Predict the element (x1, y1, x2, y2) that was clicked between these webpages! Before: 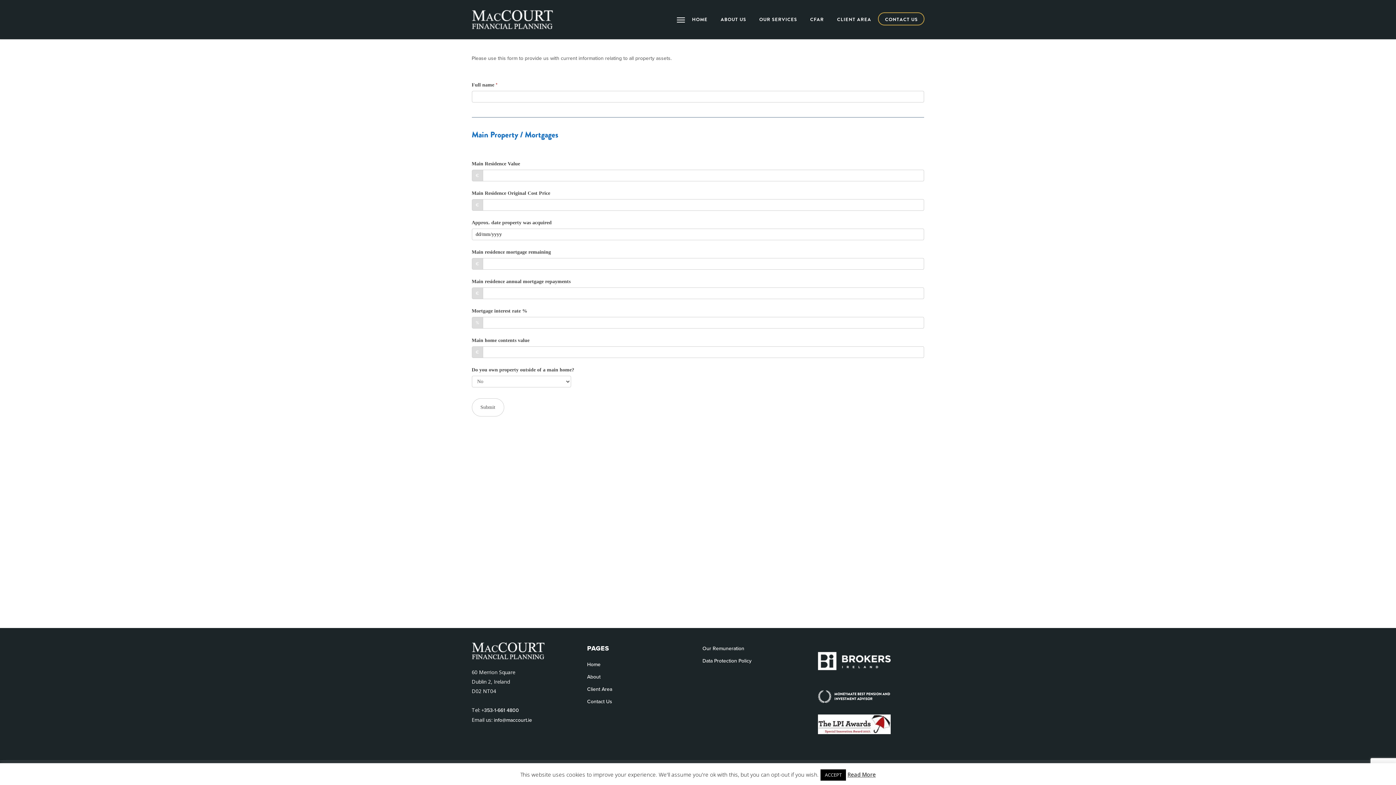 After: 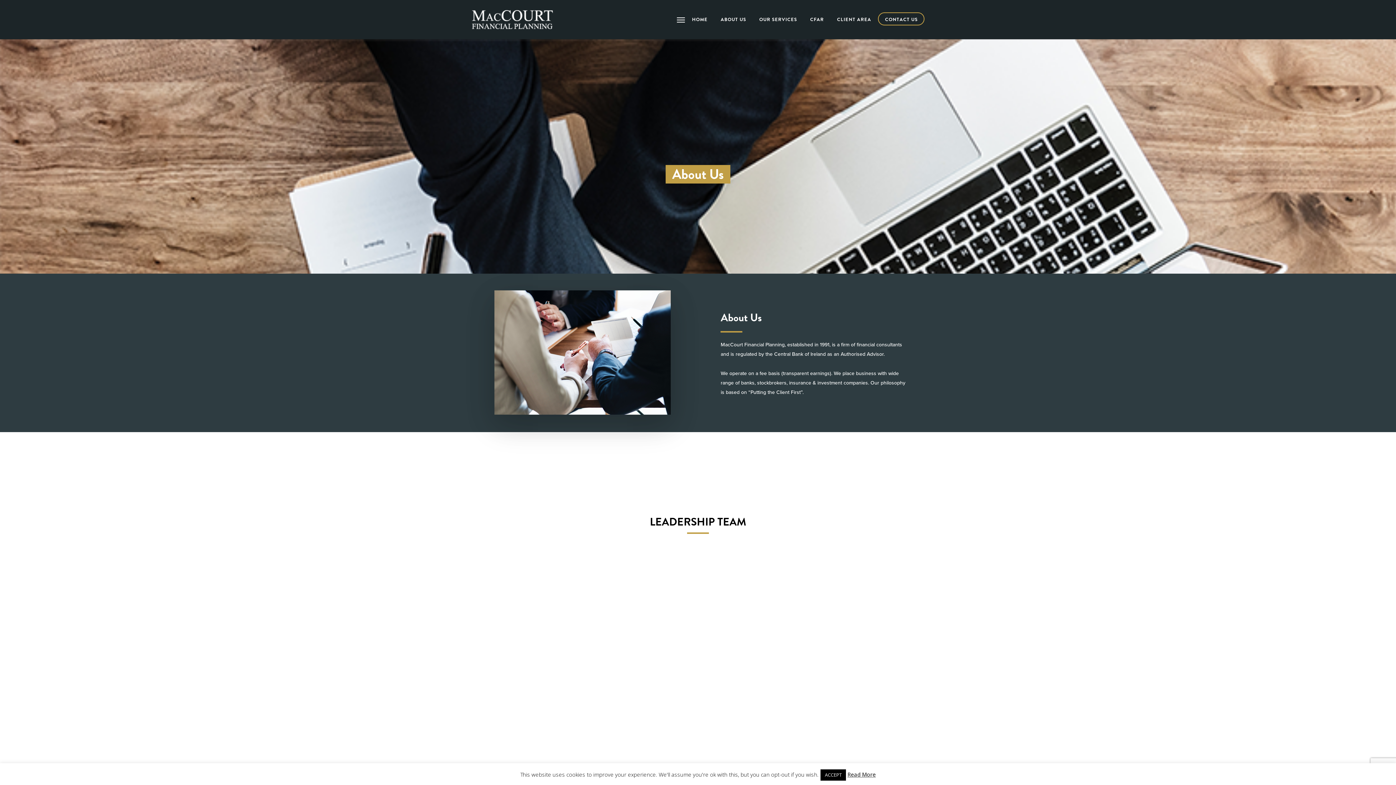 Action: bbox: (714, 16, 752, 22) label: ABOUT US